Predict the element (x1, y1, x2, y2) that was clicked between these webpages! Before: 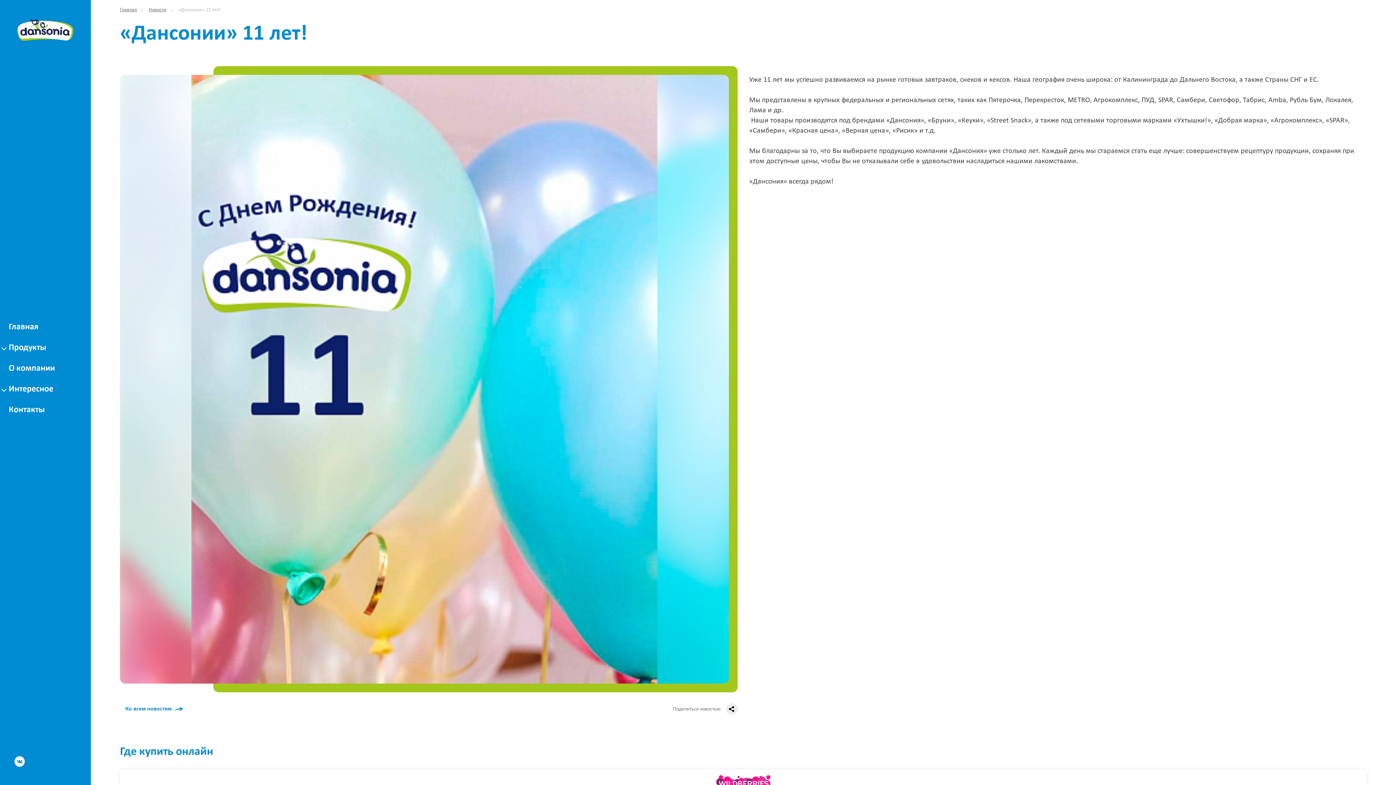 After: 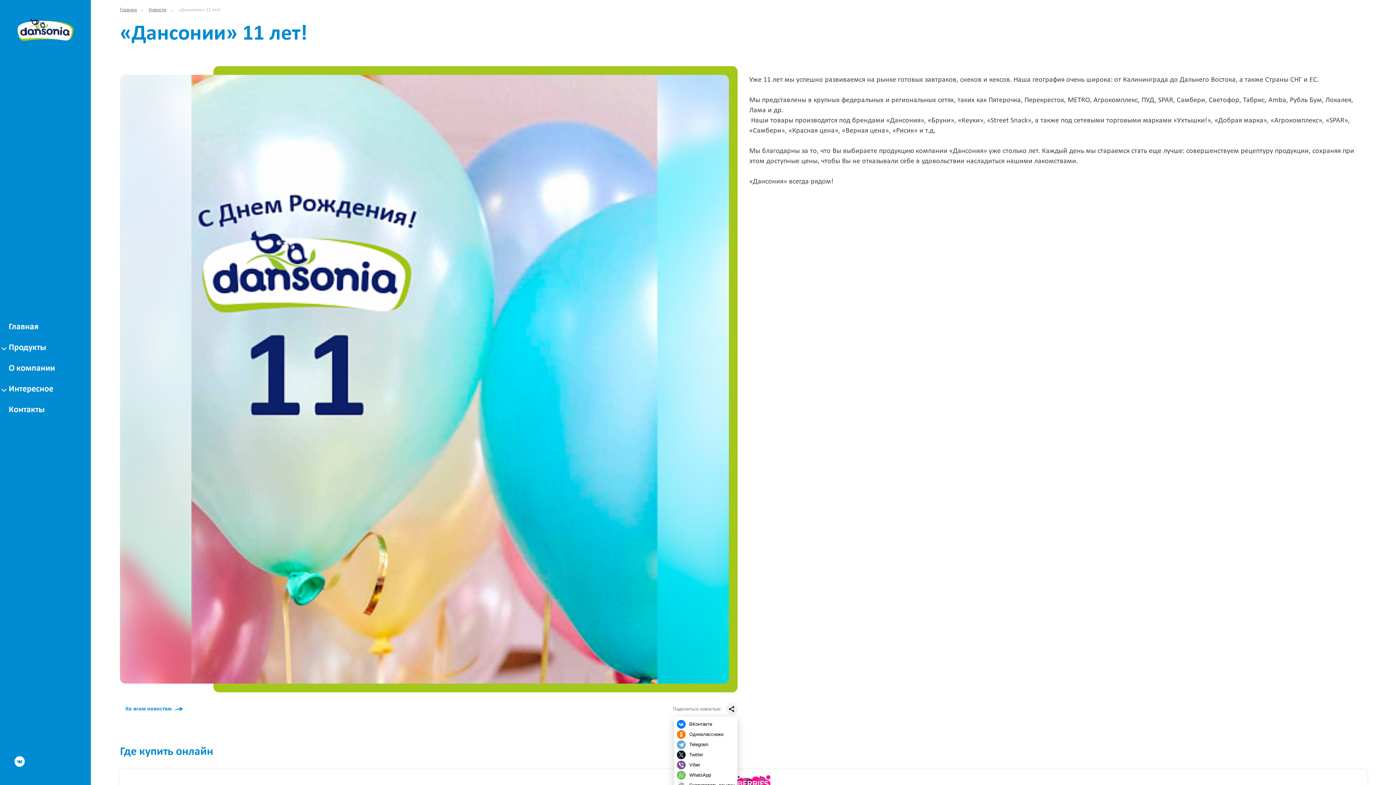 Action: bbox: (726, 703, 737, 715)